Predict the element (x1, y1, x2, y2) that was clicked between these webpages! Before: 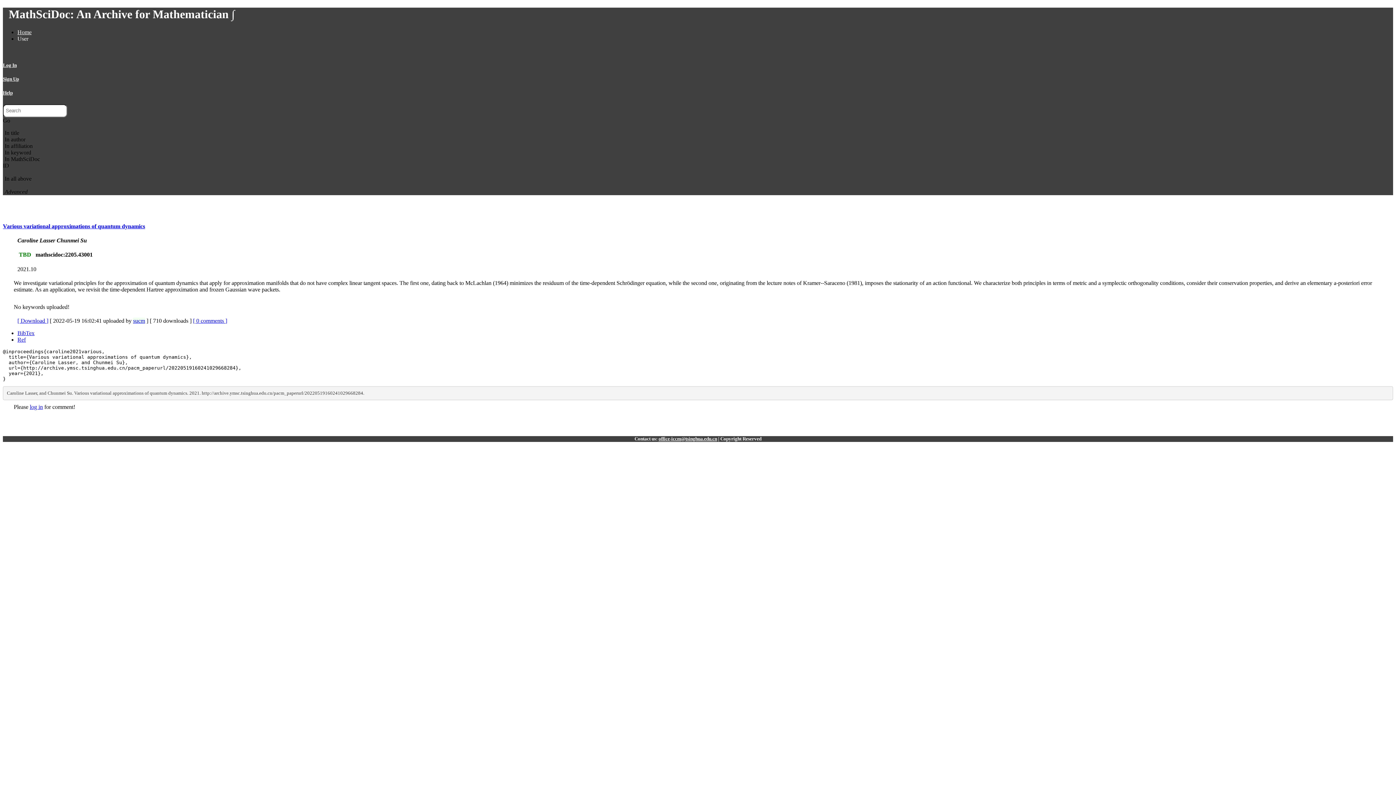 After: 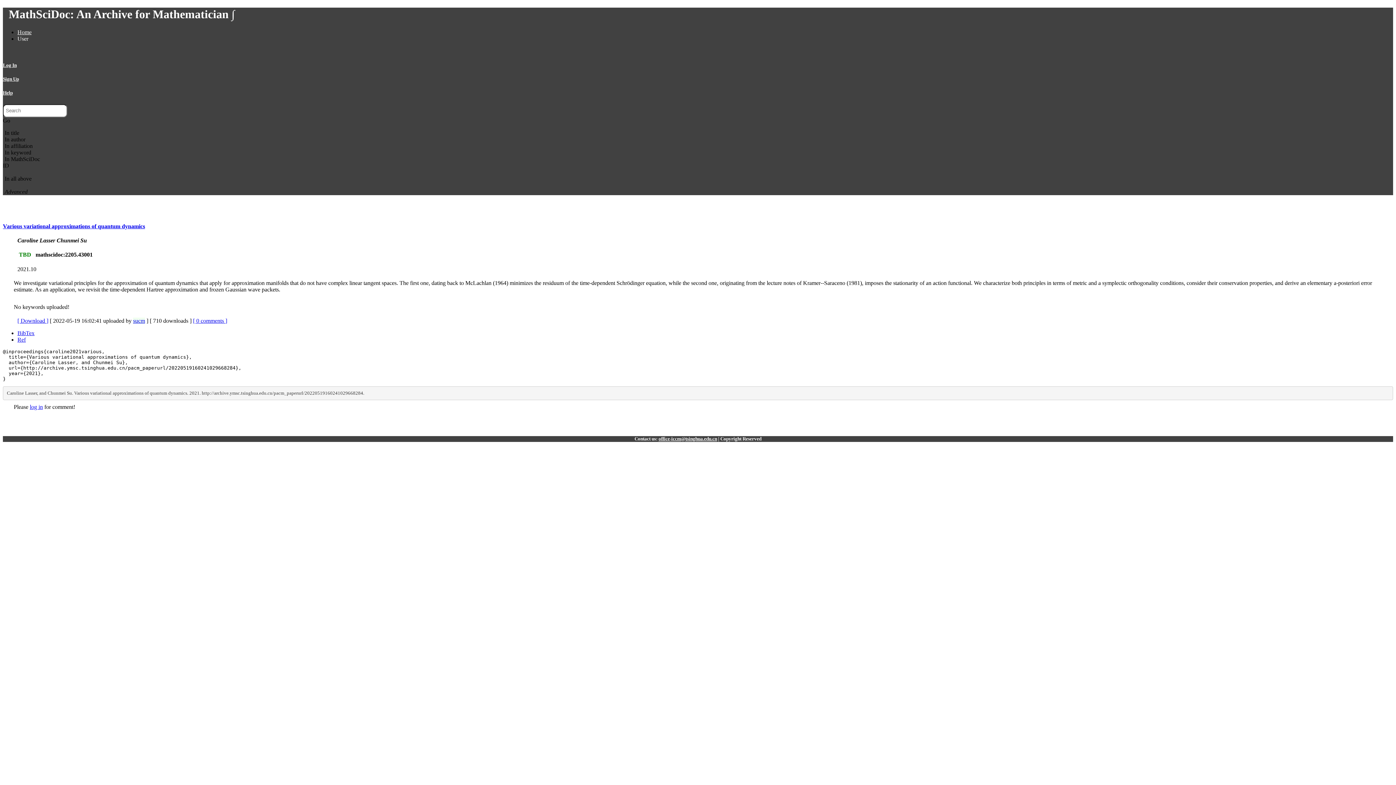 Action: label: In title bbox: (2, 129, 21, 135)